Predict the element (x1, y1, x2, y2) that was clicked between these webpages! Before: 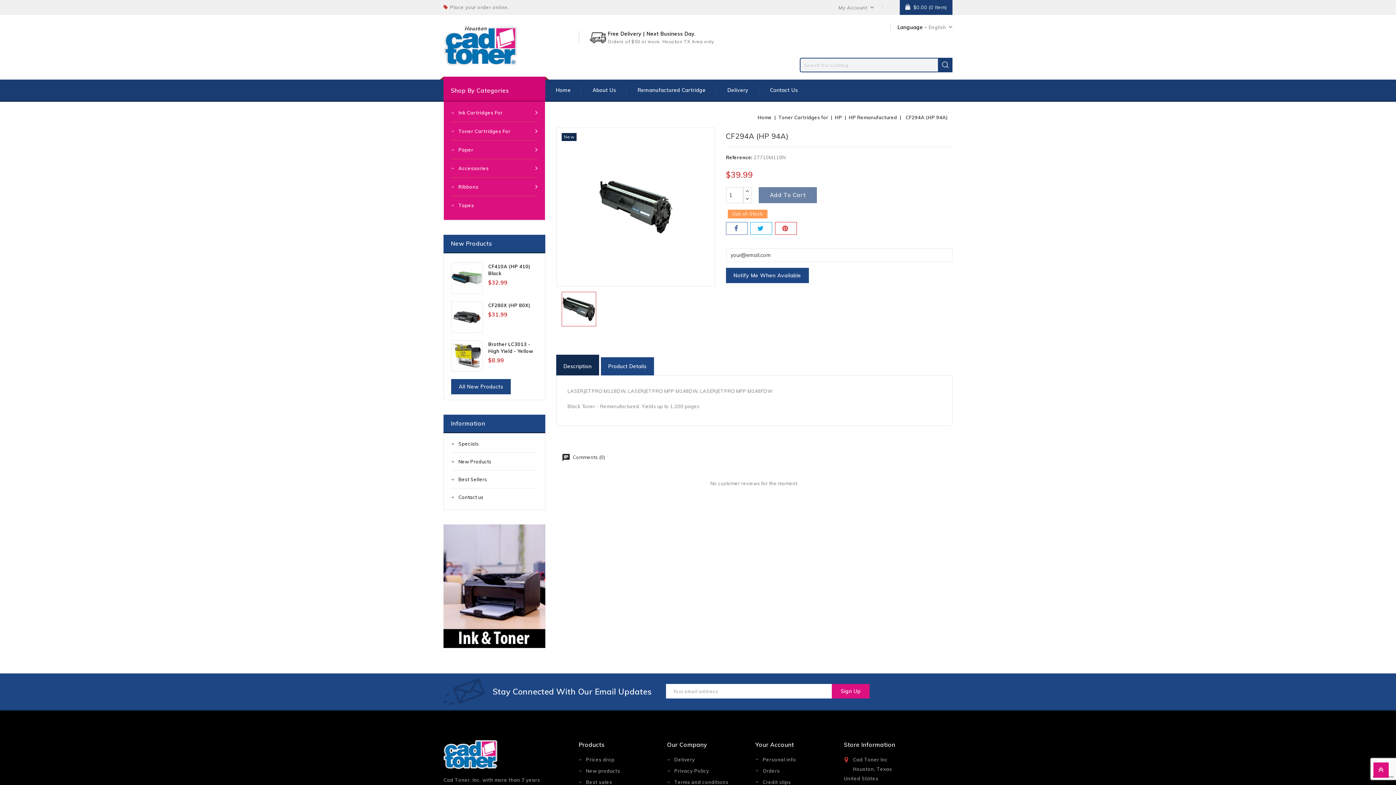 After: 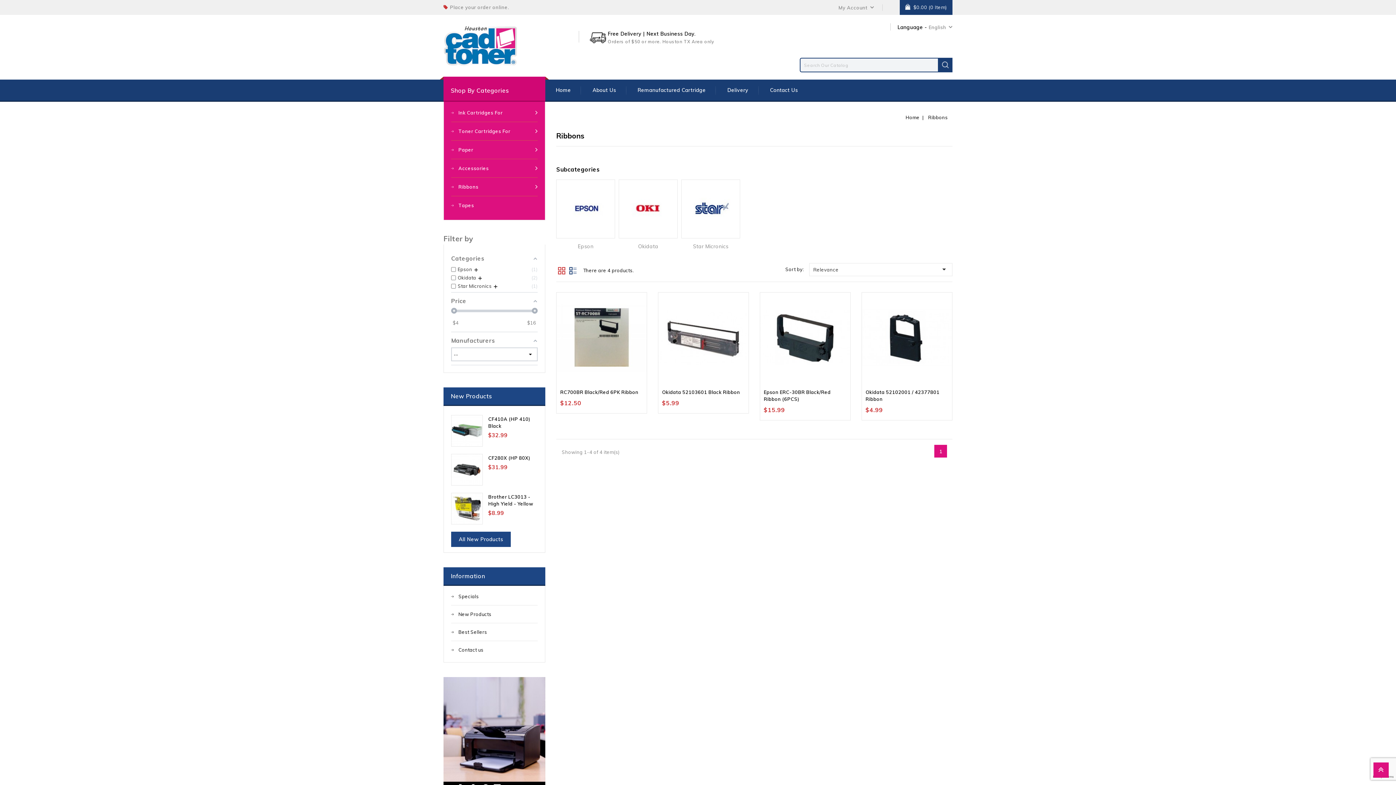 Action: bbox: (451, 177, 537, 196) label: Ribbons